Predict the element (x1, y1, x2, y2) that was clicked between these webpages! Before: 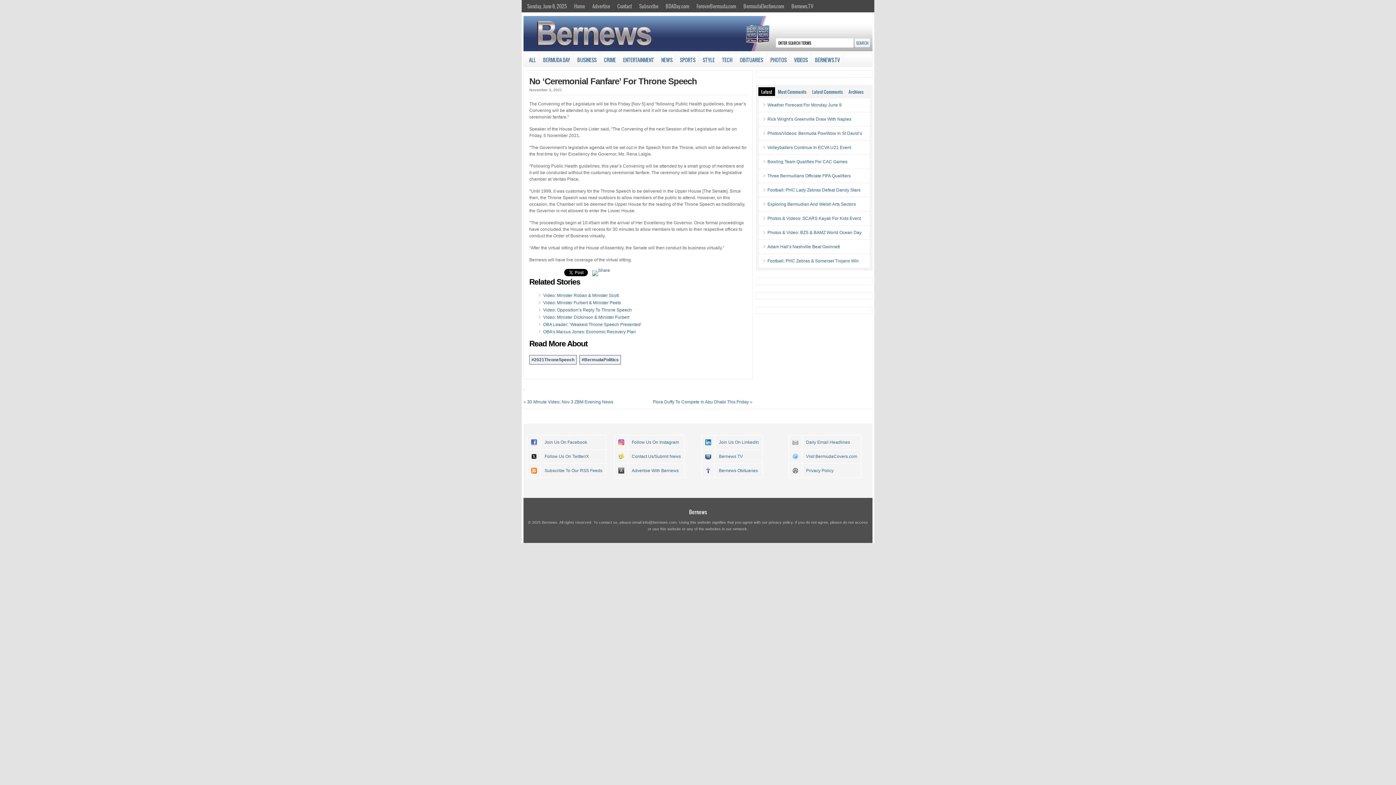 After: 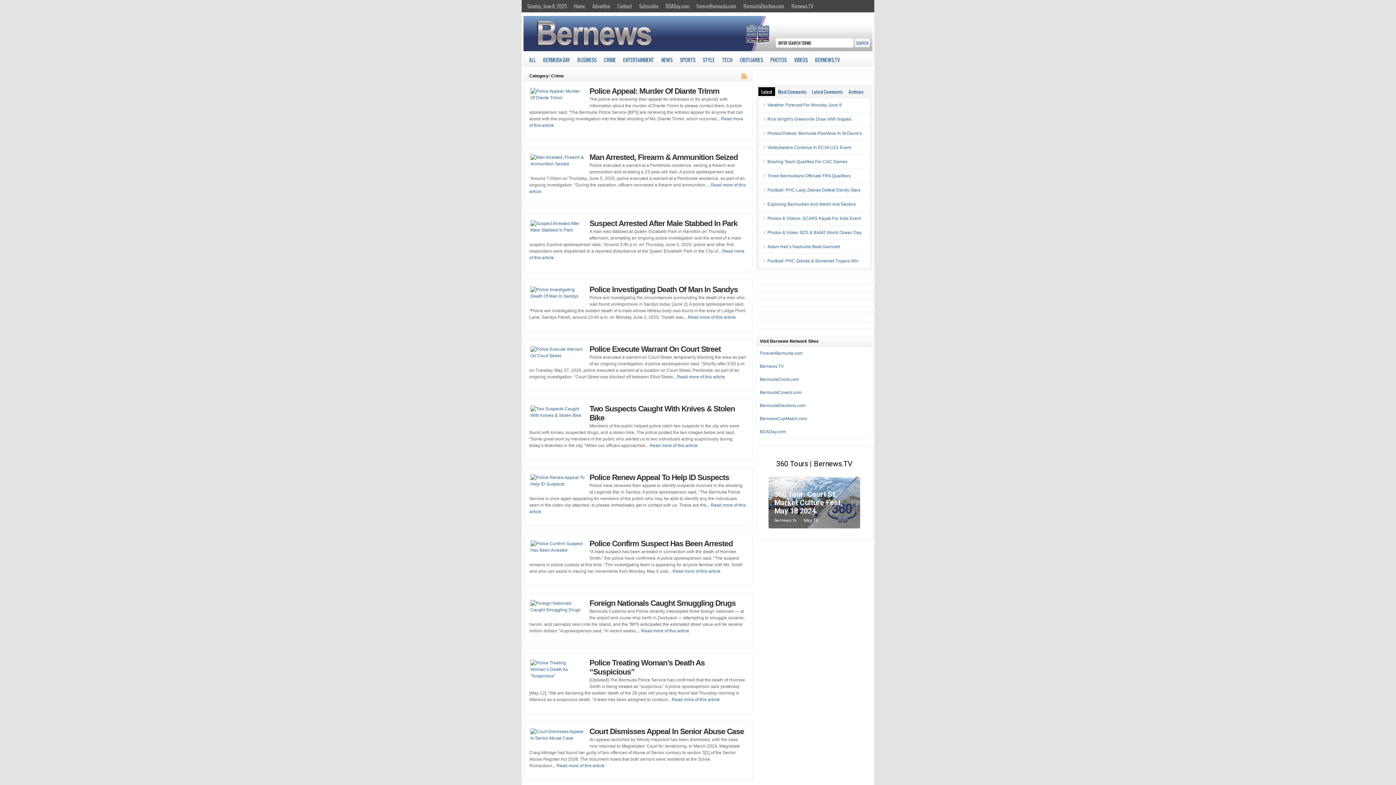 Action: label: CRIME bbox: (600, 53, 619, 66)